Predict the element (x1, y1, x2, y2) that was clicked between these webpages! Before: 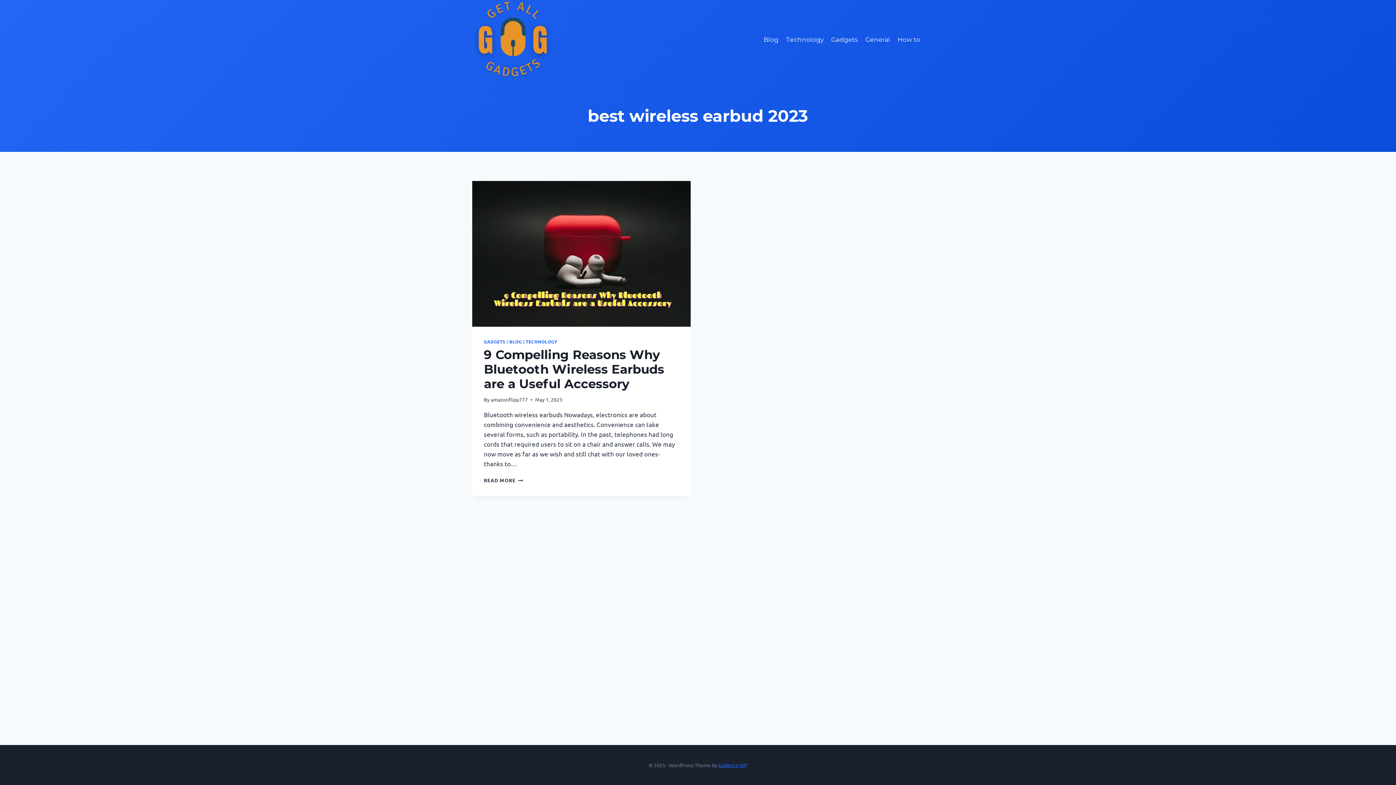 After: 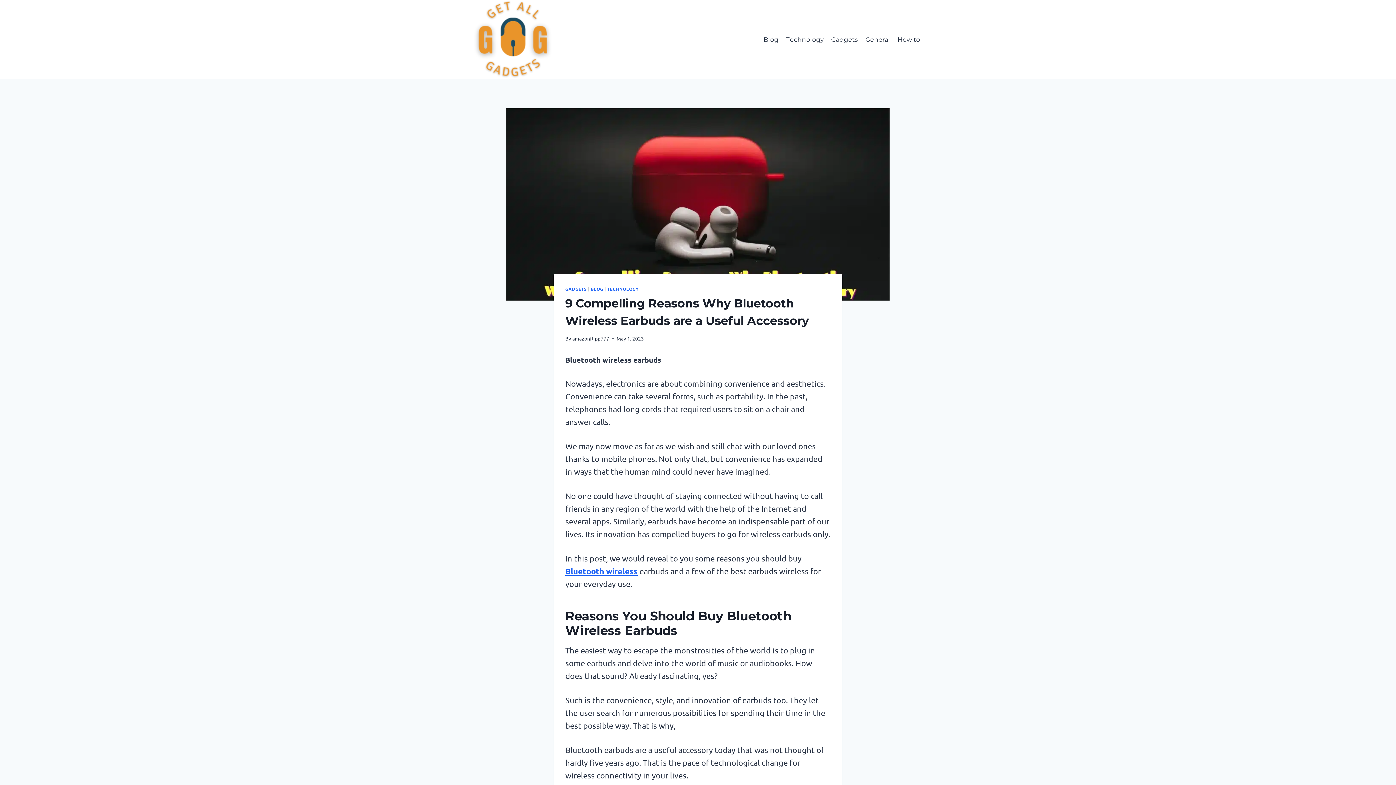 Action: bbox: (472, 181, 690, 326)